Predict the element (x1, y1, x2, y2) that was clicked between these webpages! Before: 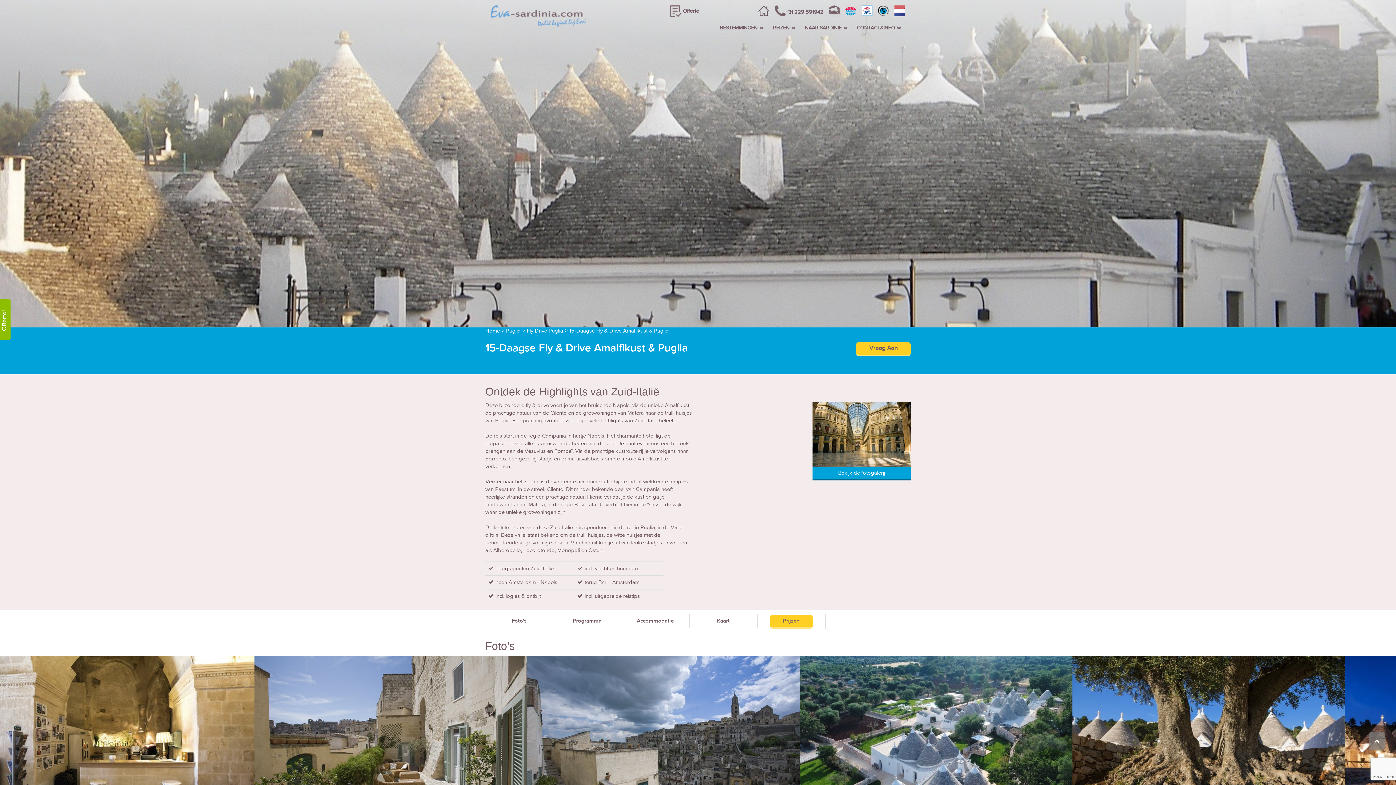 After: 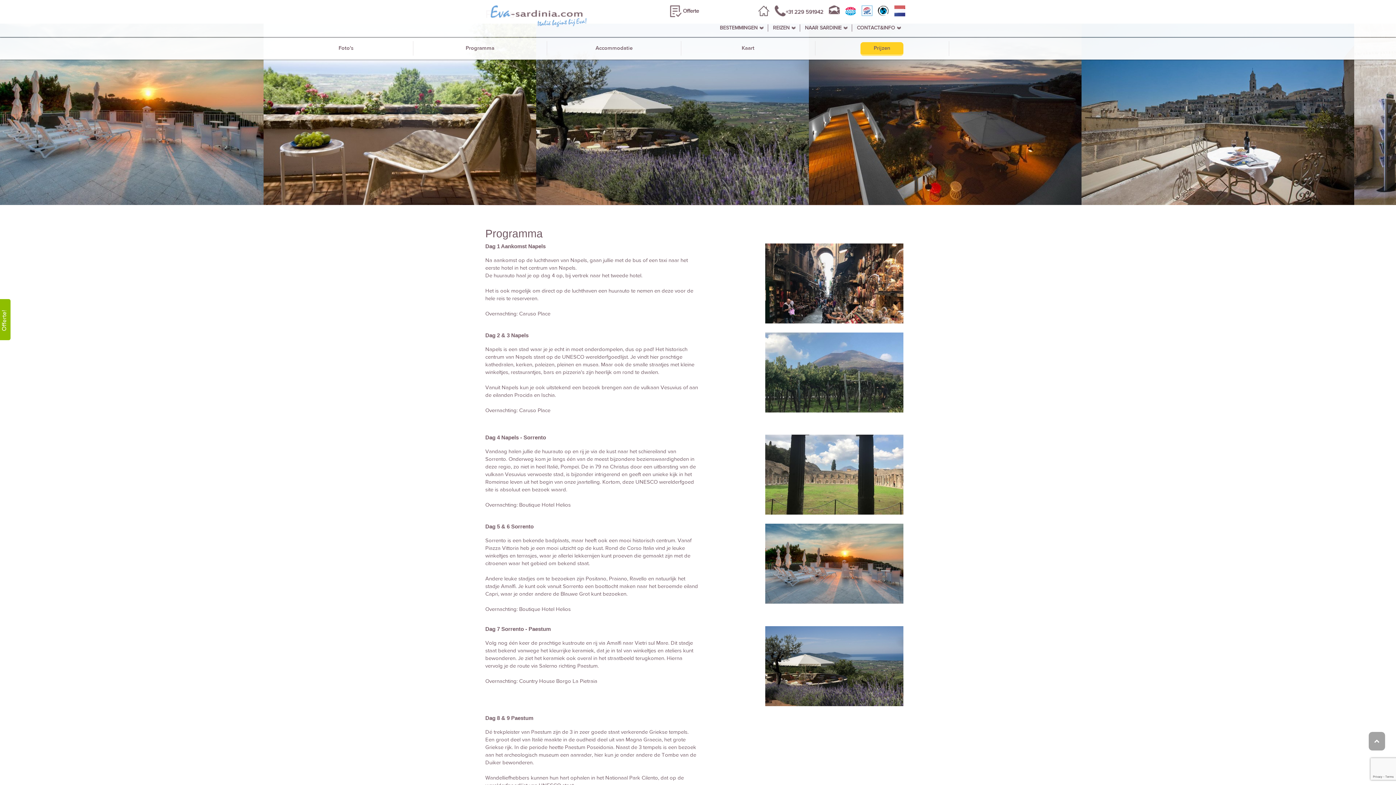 Action: label: Bekijk de fotogalerij bbox: (812, 467, 910, 480)